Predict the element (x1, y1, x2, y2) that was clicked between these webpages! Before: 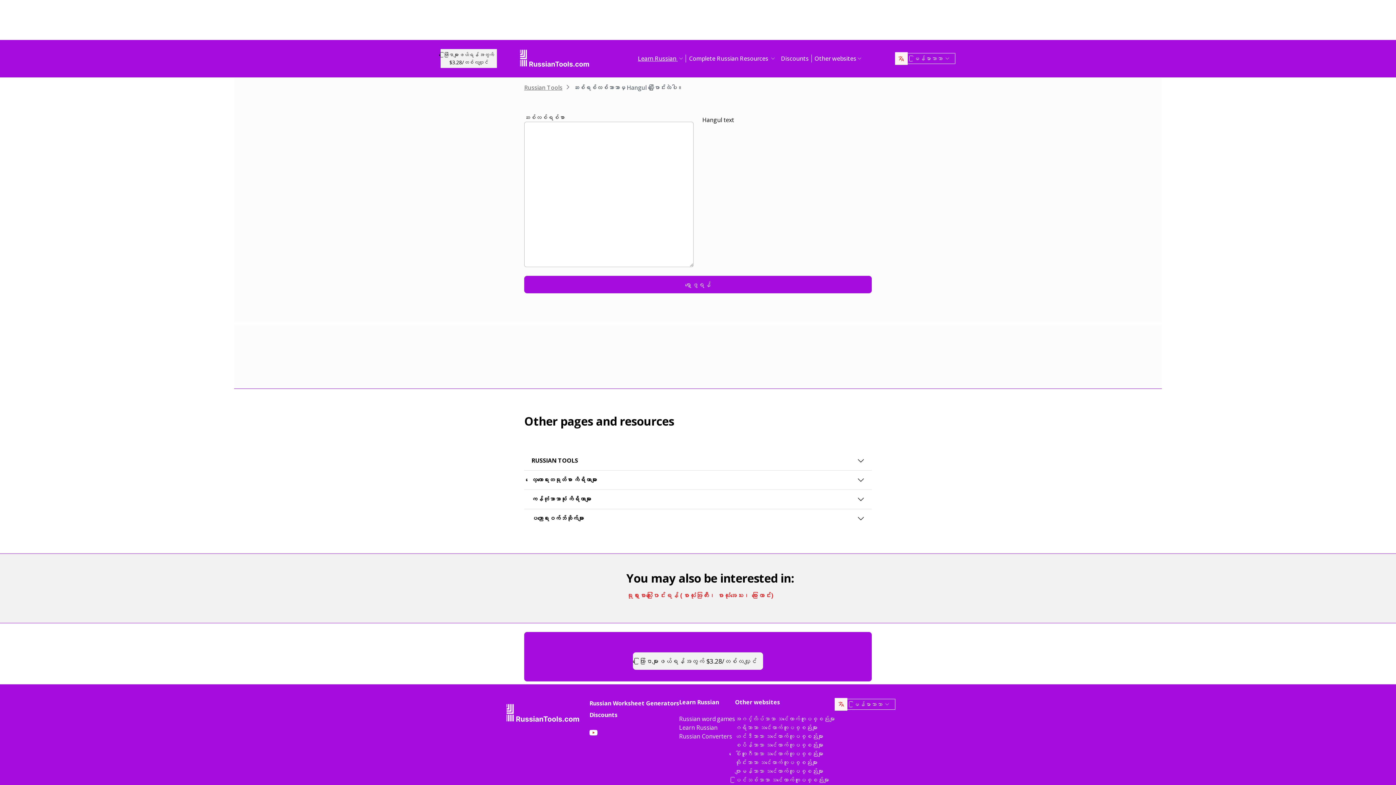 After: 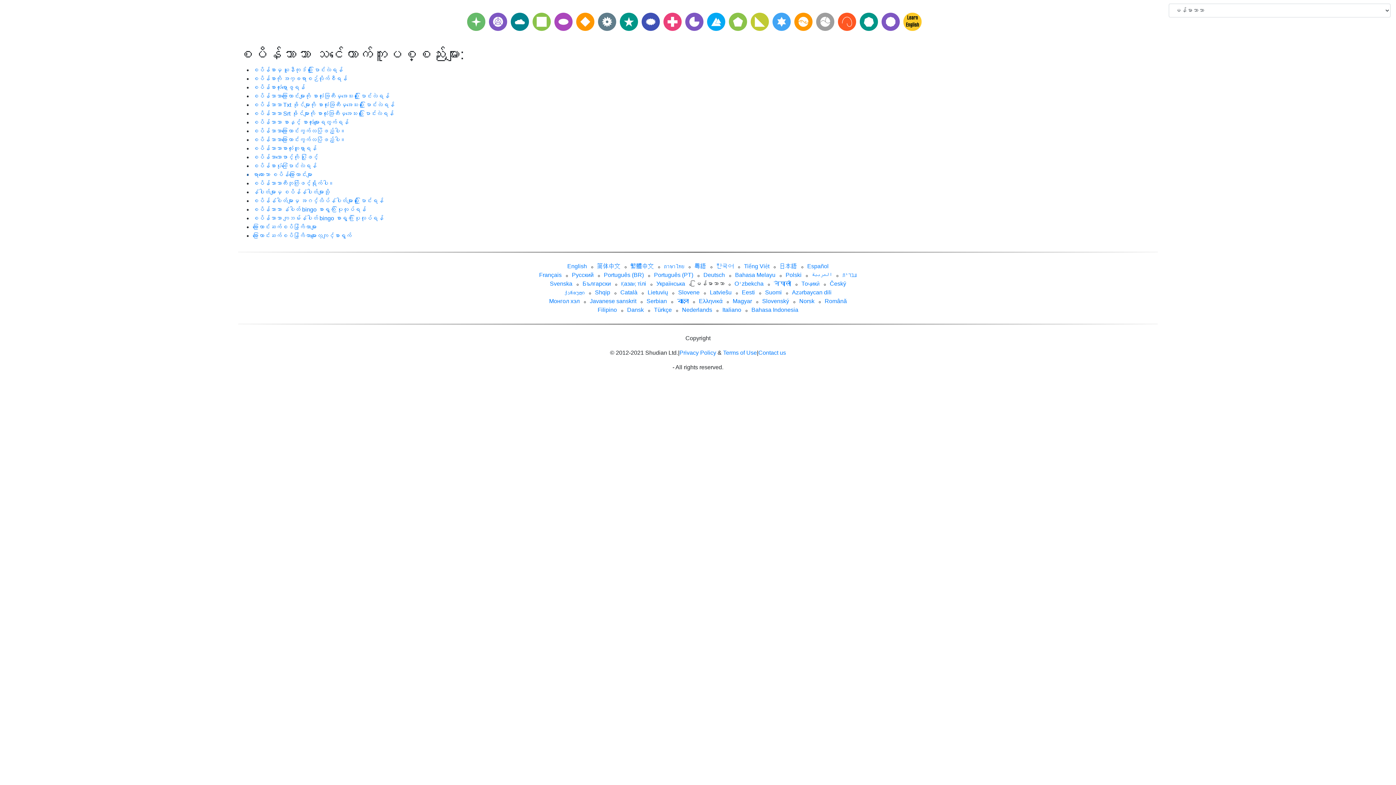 Action: bbox: (735, 741, 823, 749) label: စပိန်ဘာသာ သင်ထောက်ကူပစ္စည်းများ